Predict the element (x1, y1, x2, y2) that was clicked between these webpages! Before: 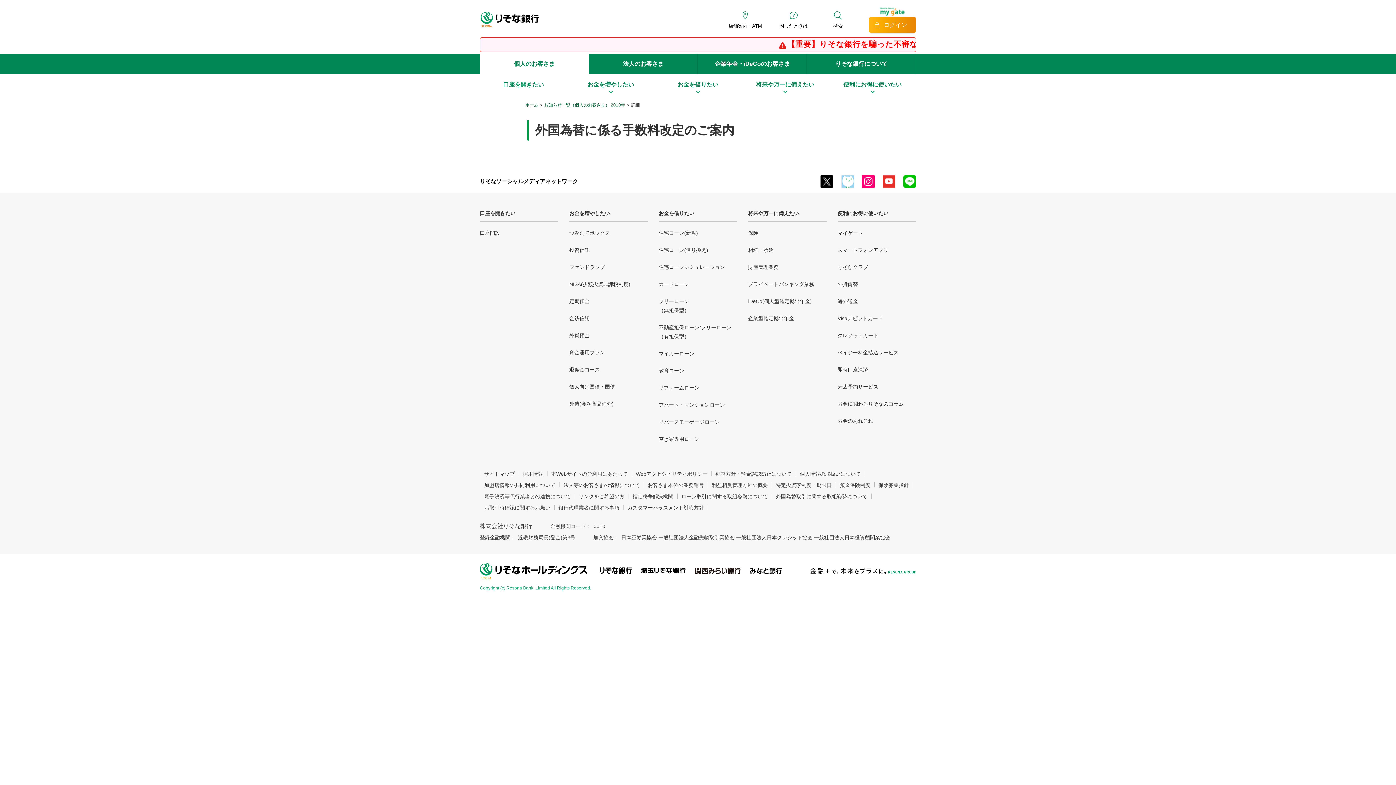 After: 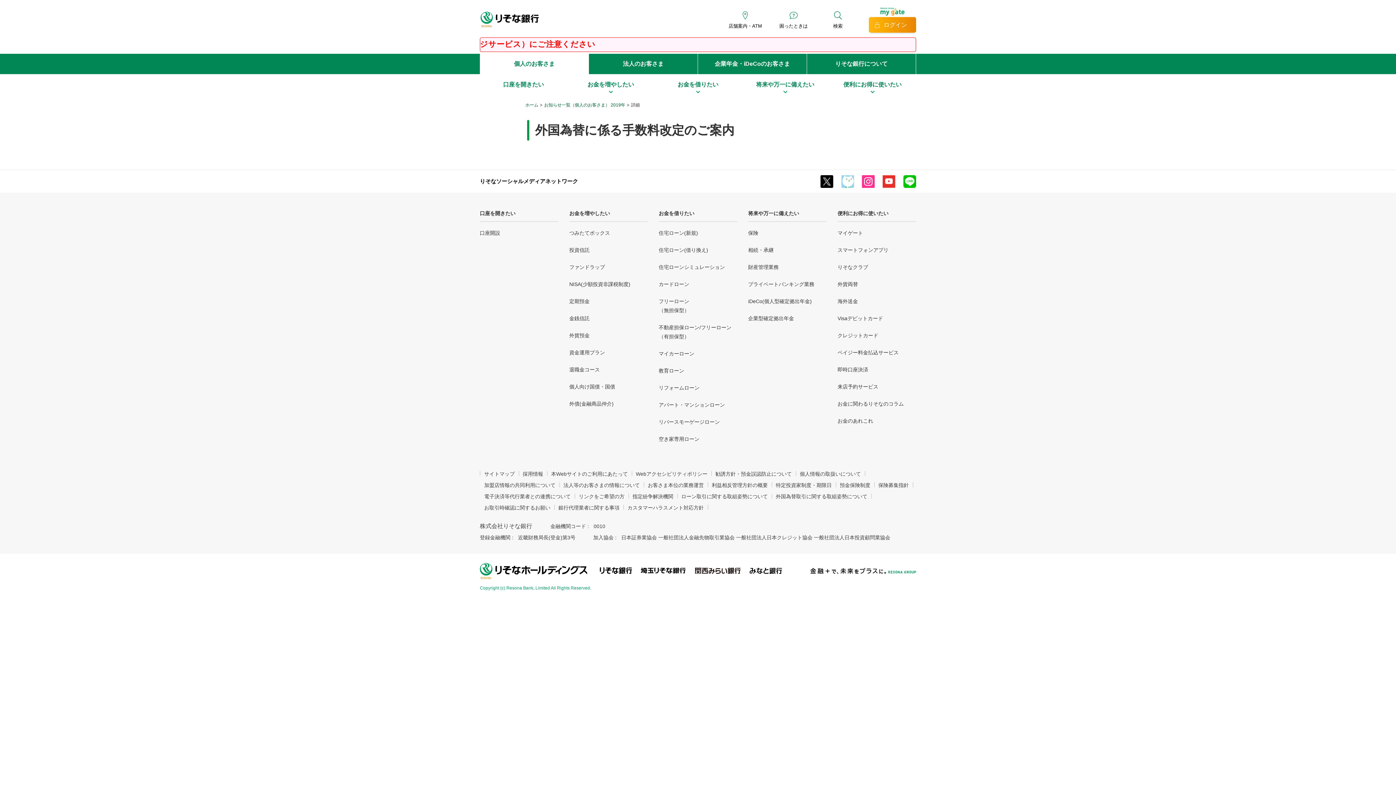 Action: bbox: (862, 175, 874, 188)